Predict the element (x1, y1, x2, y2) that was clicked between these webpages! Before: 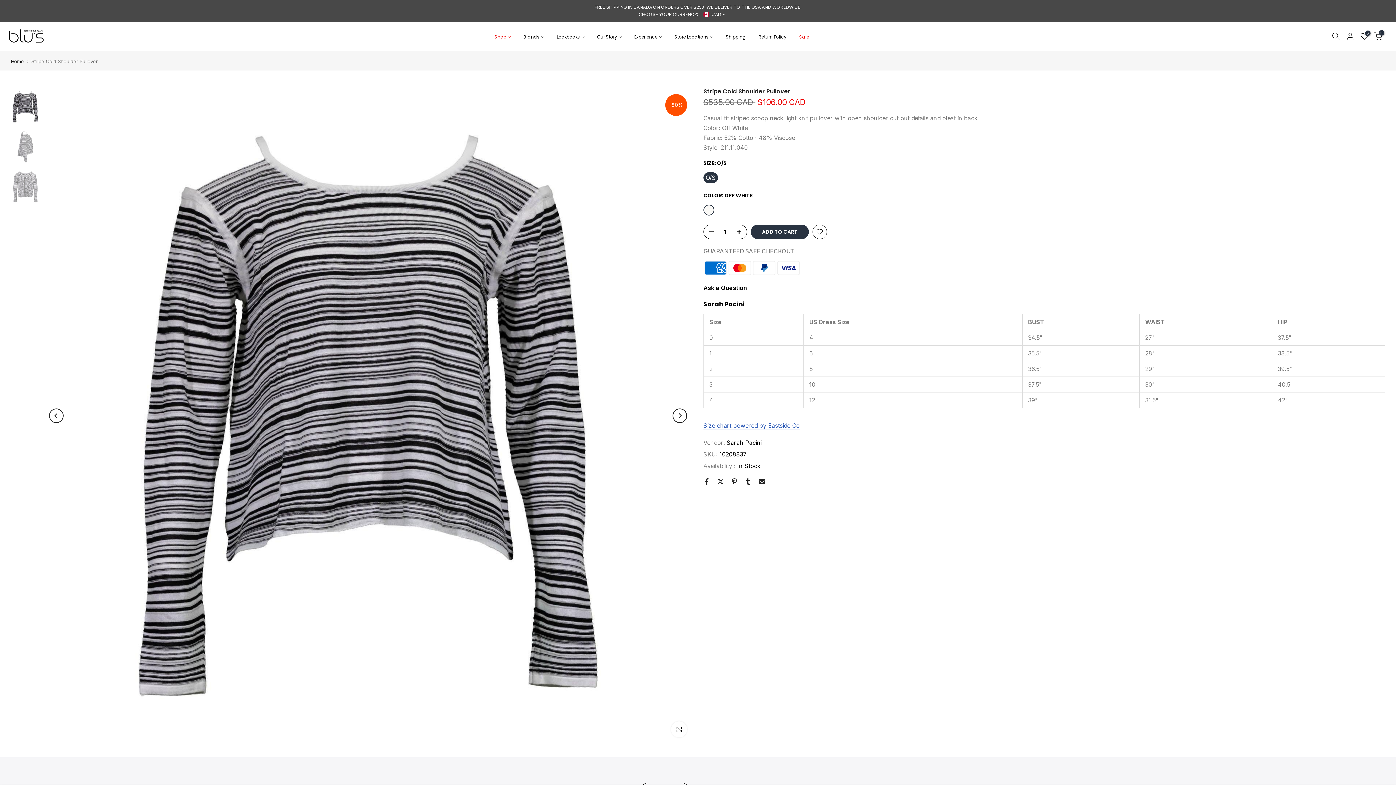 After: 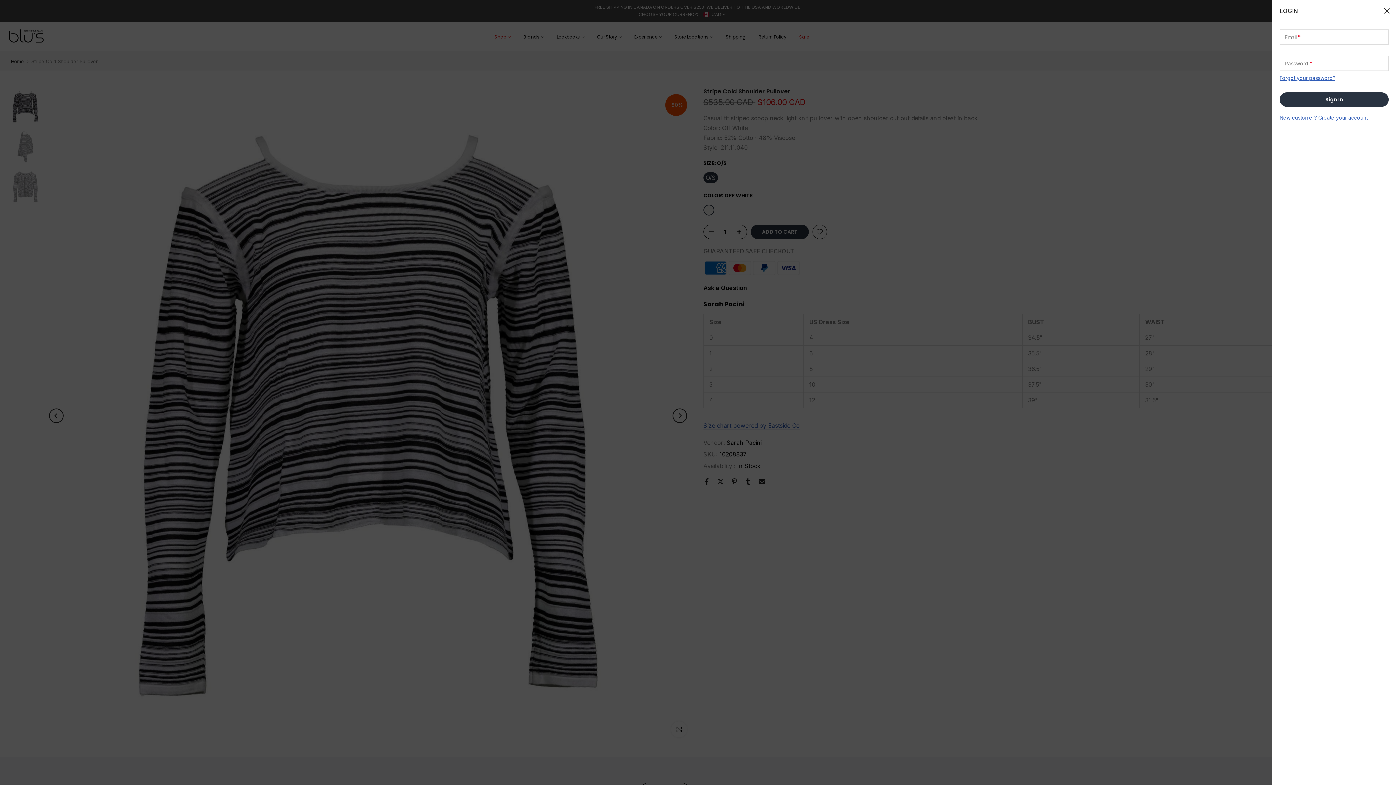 Action: bbox: (1346, 32, 1354, 40)